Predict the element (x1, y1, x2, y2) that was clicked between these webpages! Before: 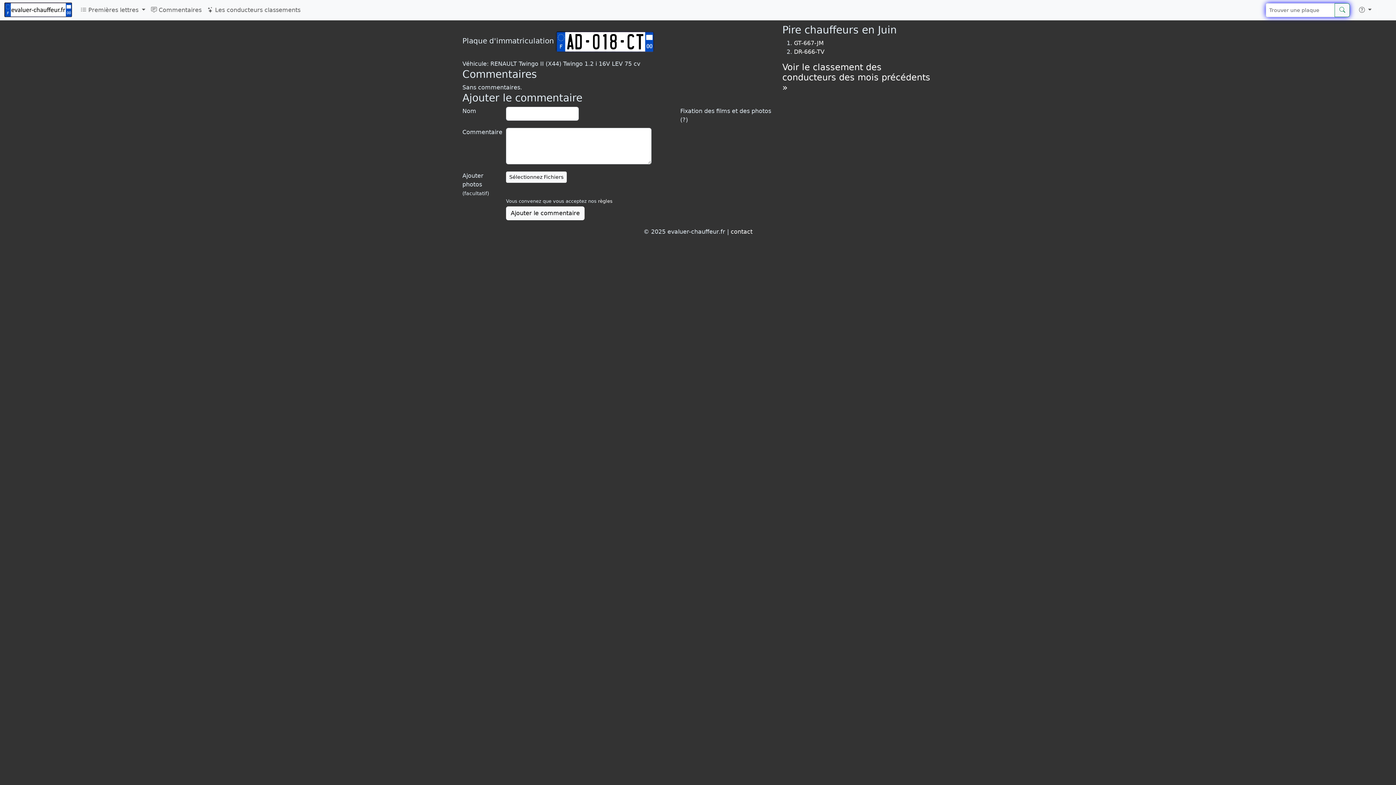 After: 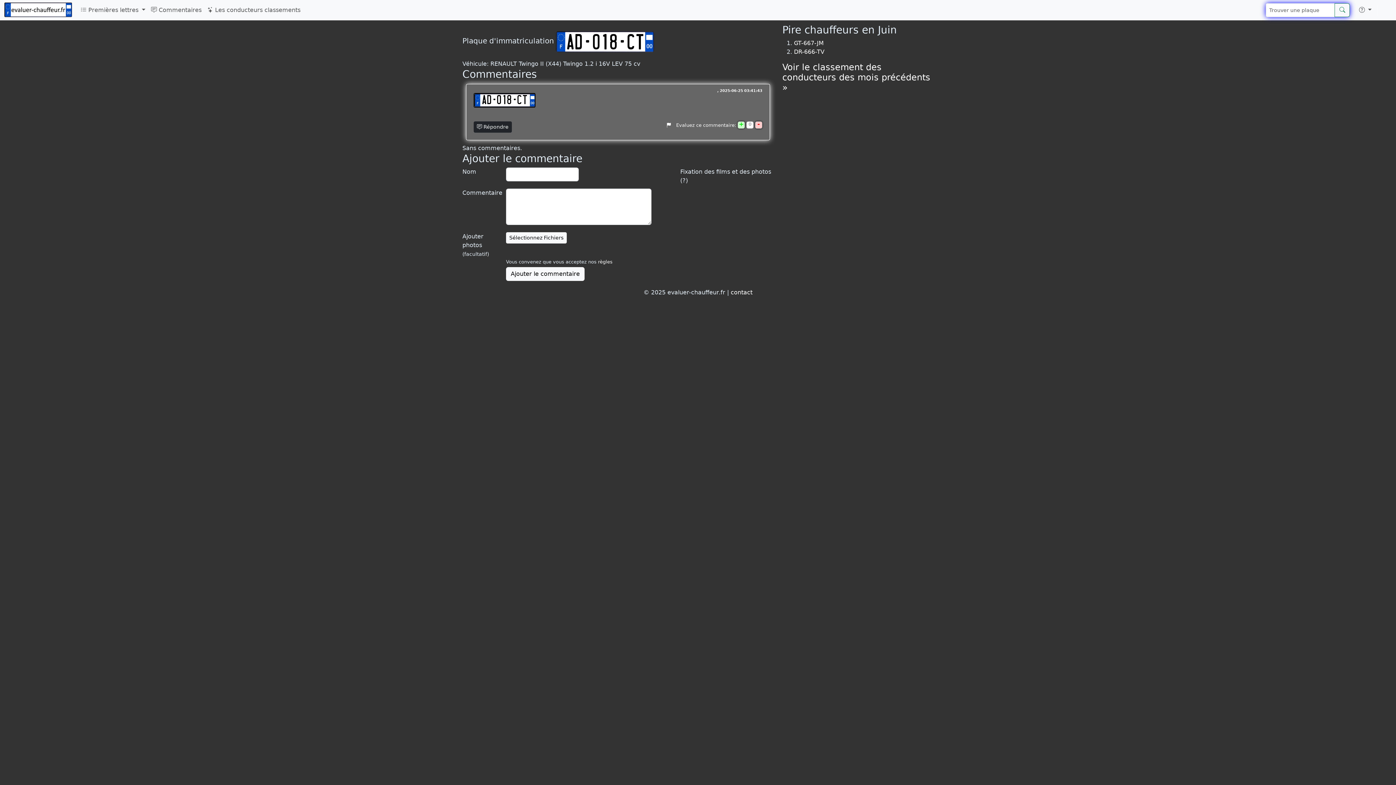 Action: bbox: (506, 206, 584, 220) label: Ajouter le commentaire